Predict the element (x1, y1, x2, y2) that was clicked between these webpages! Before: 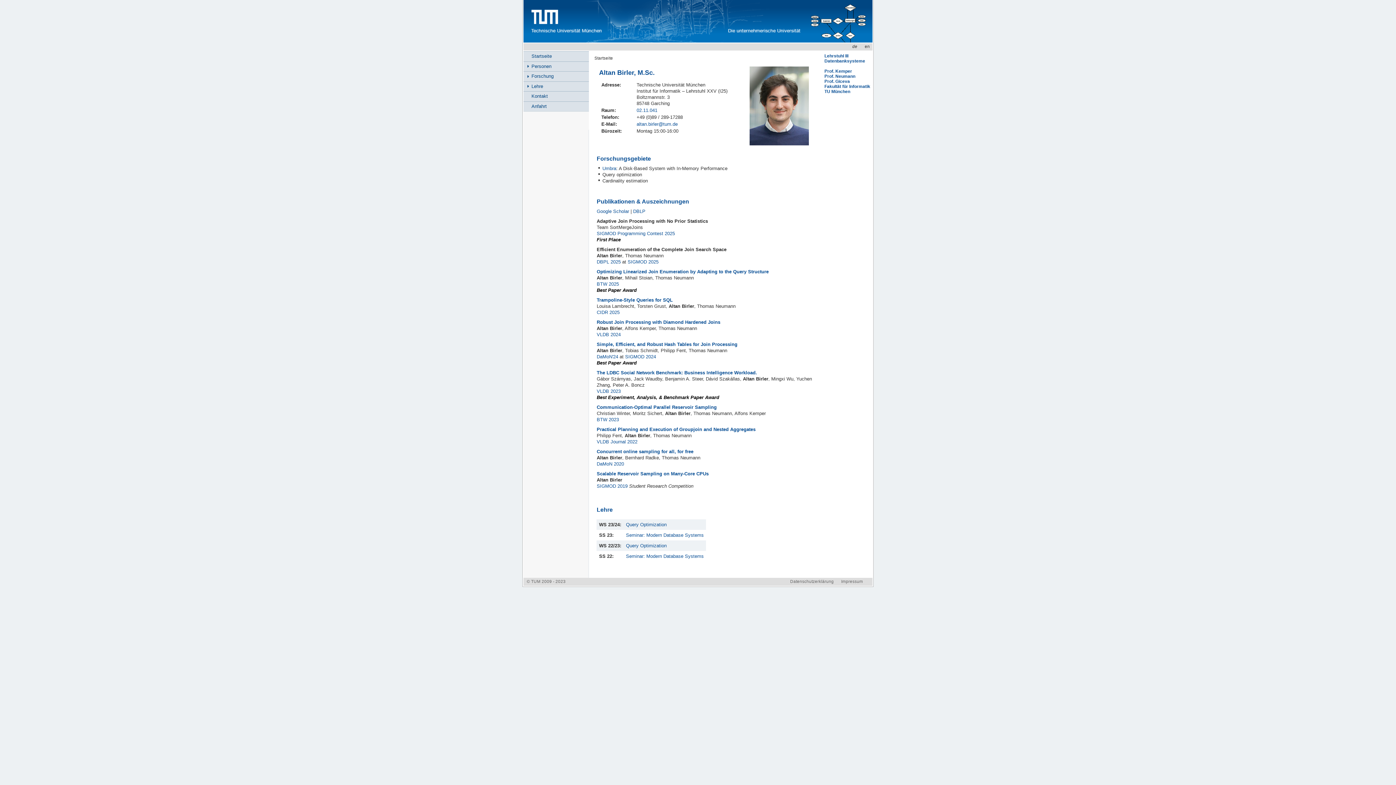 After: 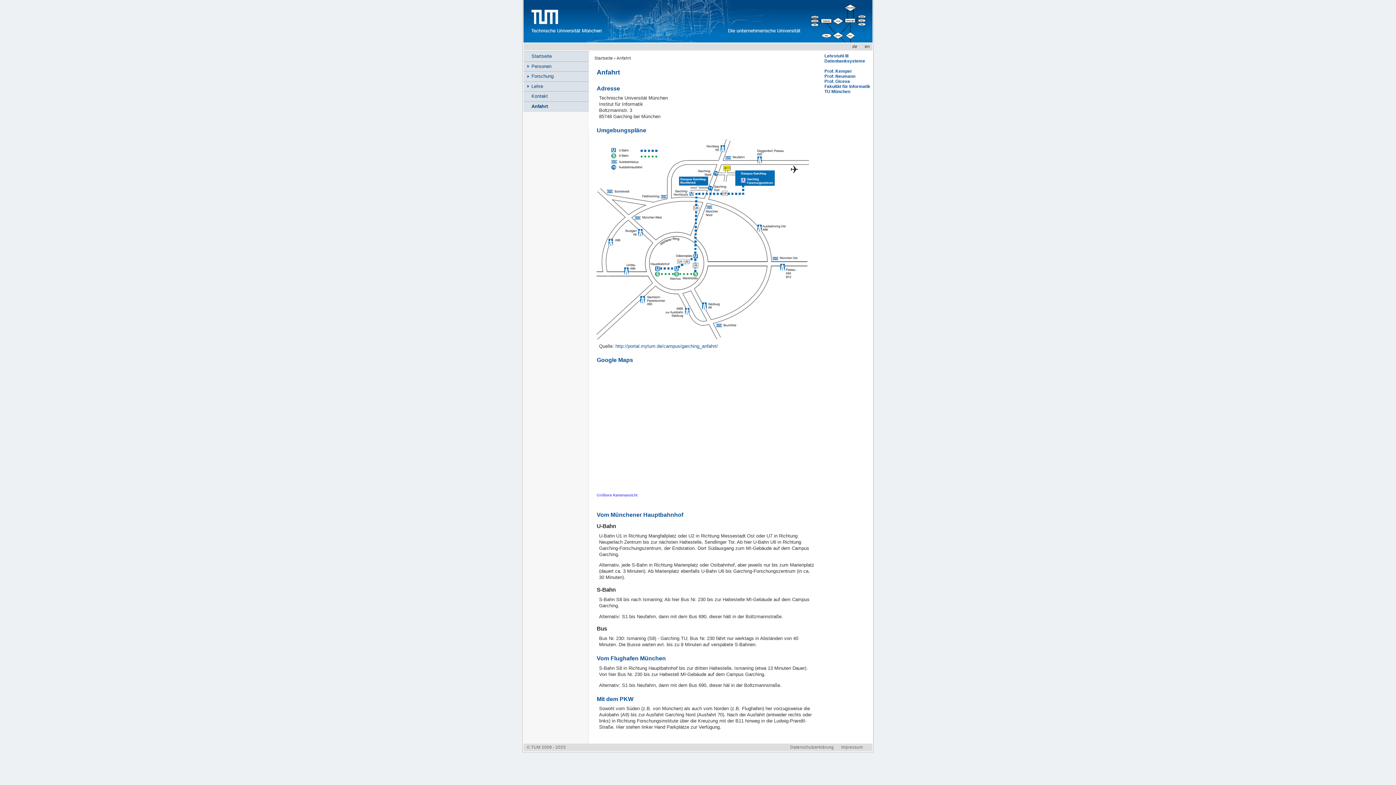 Action: label: Anfahrt bbox: (523, 101, 588, 111)